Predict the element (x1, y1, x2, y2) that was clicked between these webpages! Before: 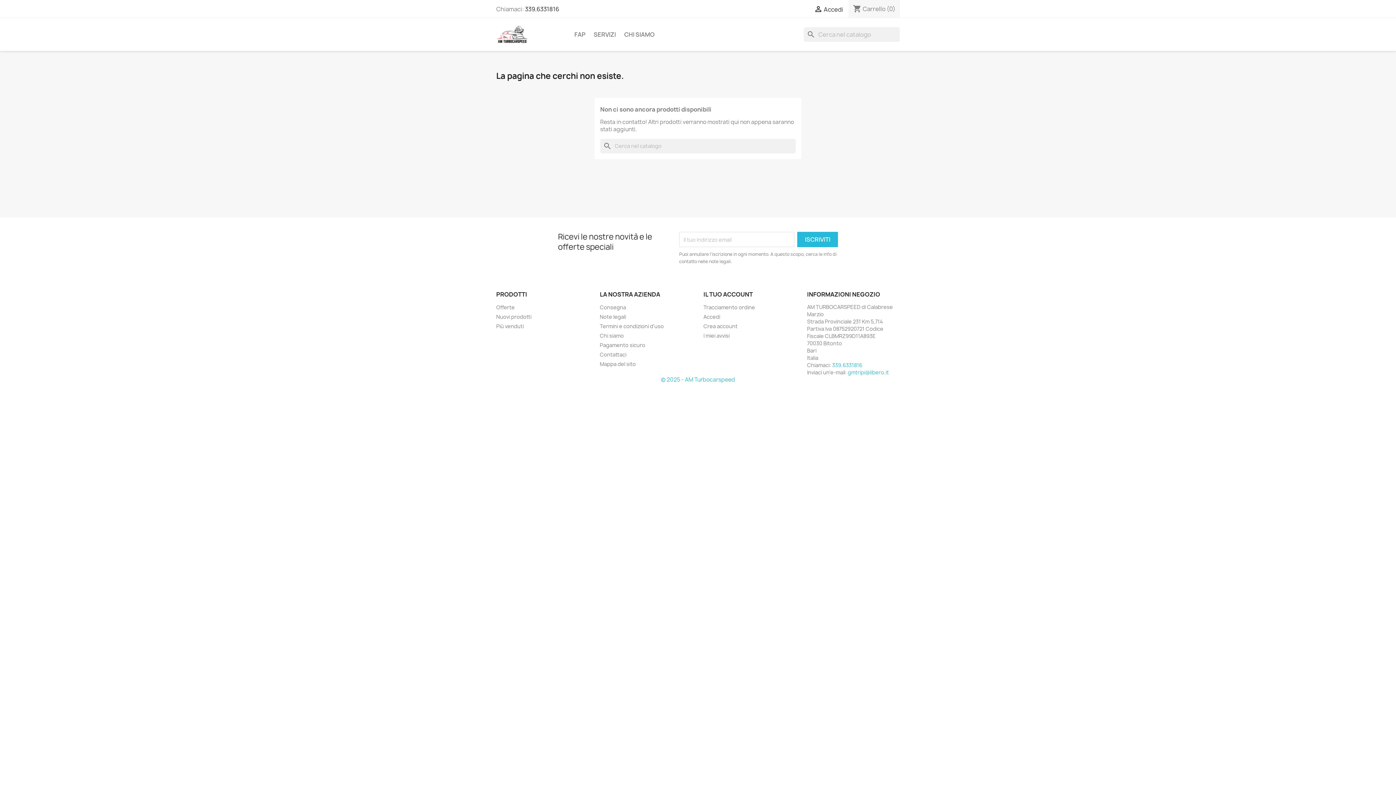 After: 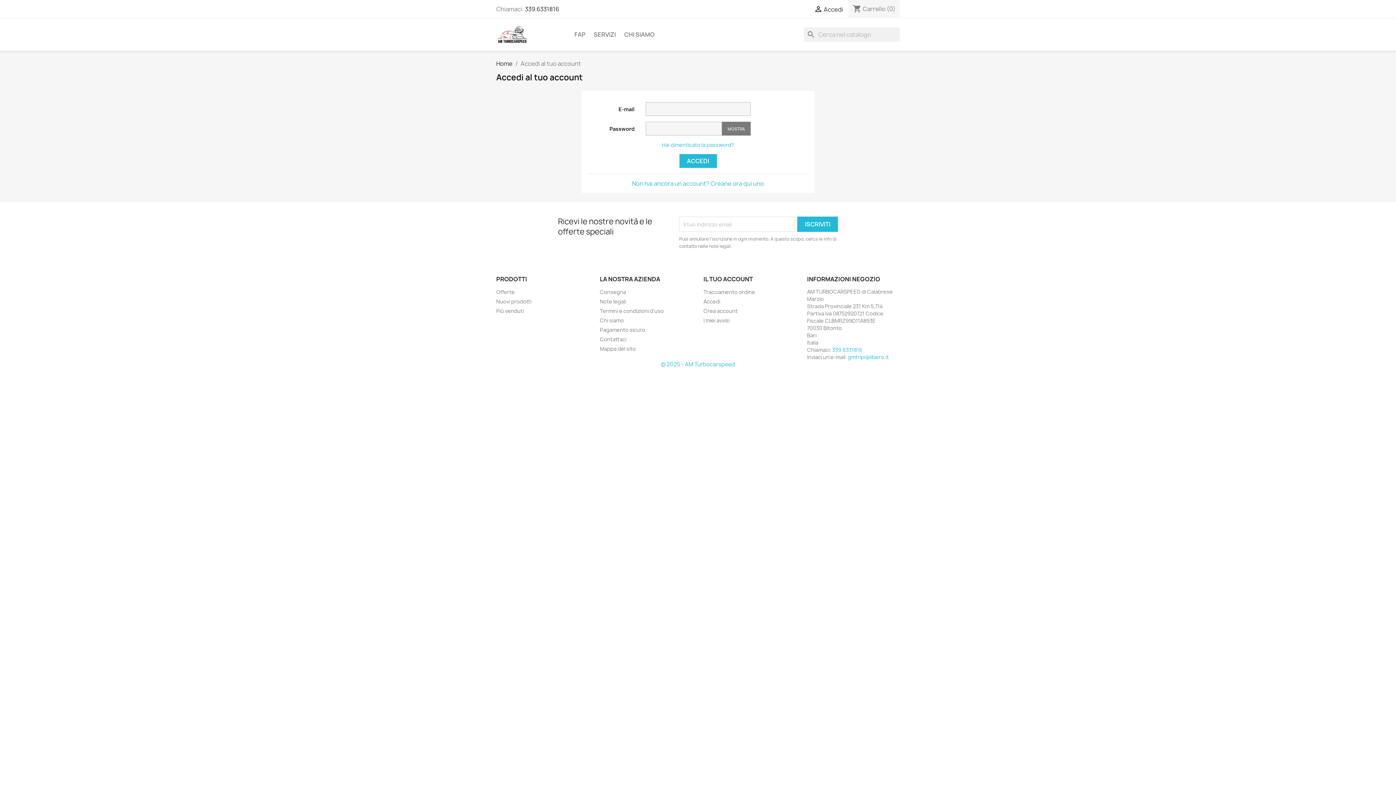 Action: label: IL TUO ACCOUNT bbox: (703, 290, 753, 298)